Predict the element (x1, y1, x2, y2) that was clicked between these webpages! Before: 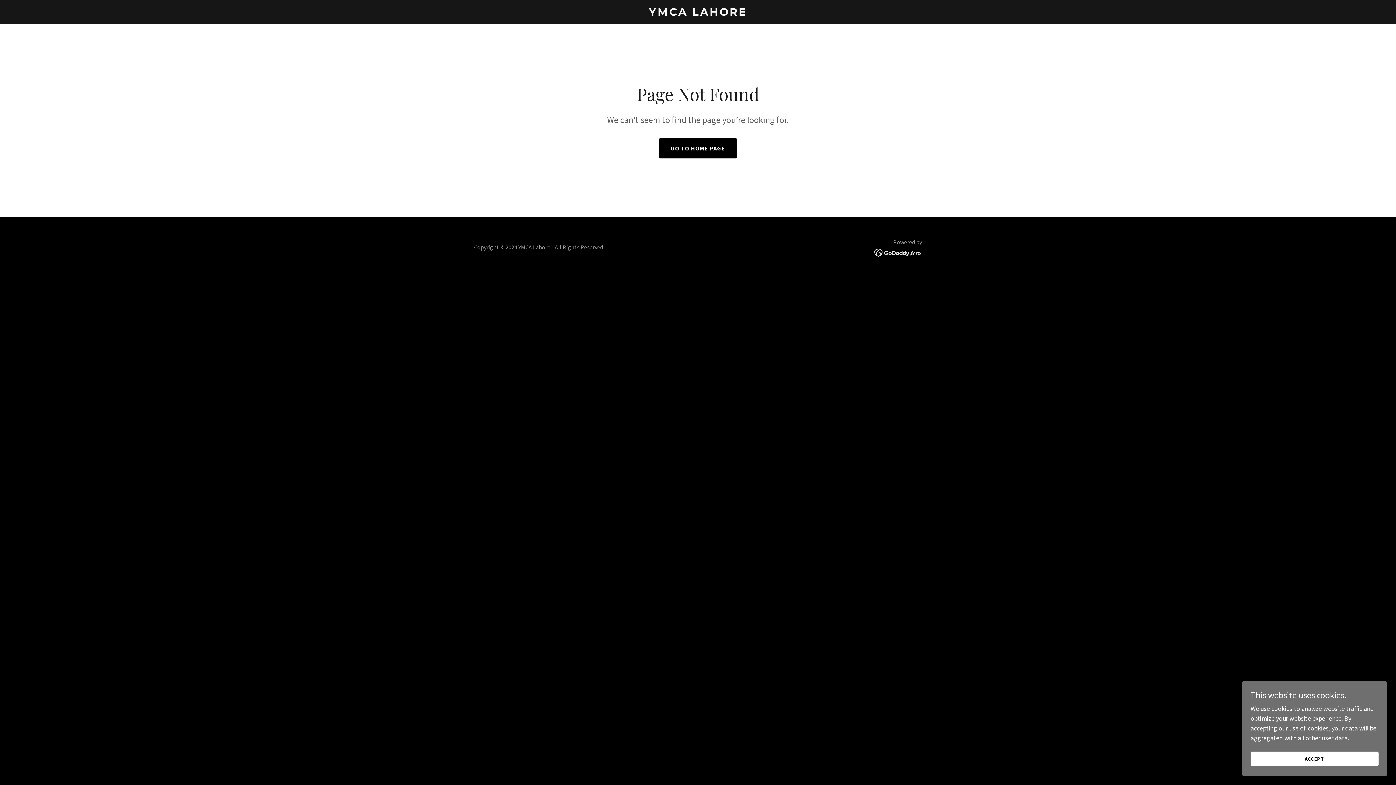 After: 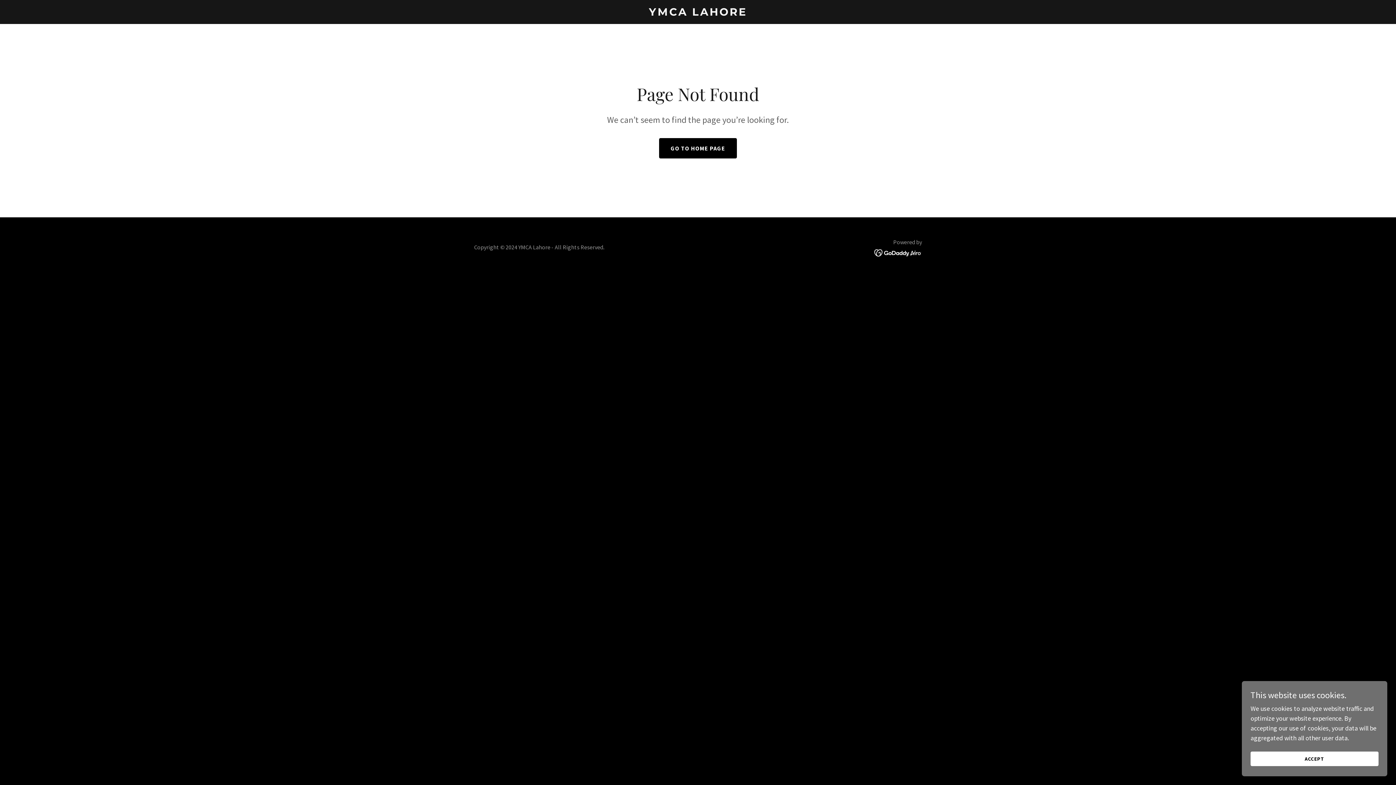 Action: bbox: (874, 248, 922, 256)